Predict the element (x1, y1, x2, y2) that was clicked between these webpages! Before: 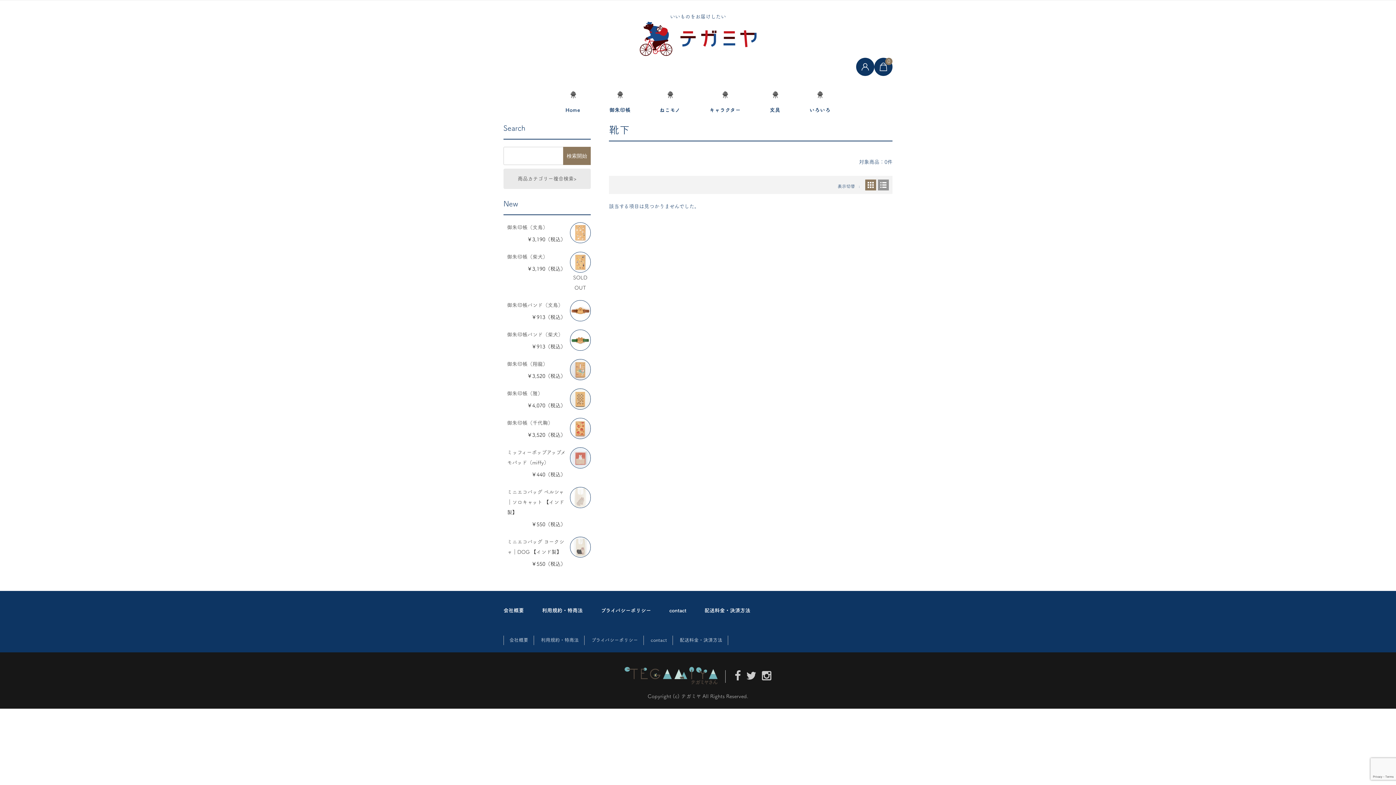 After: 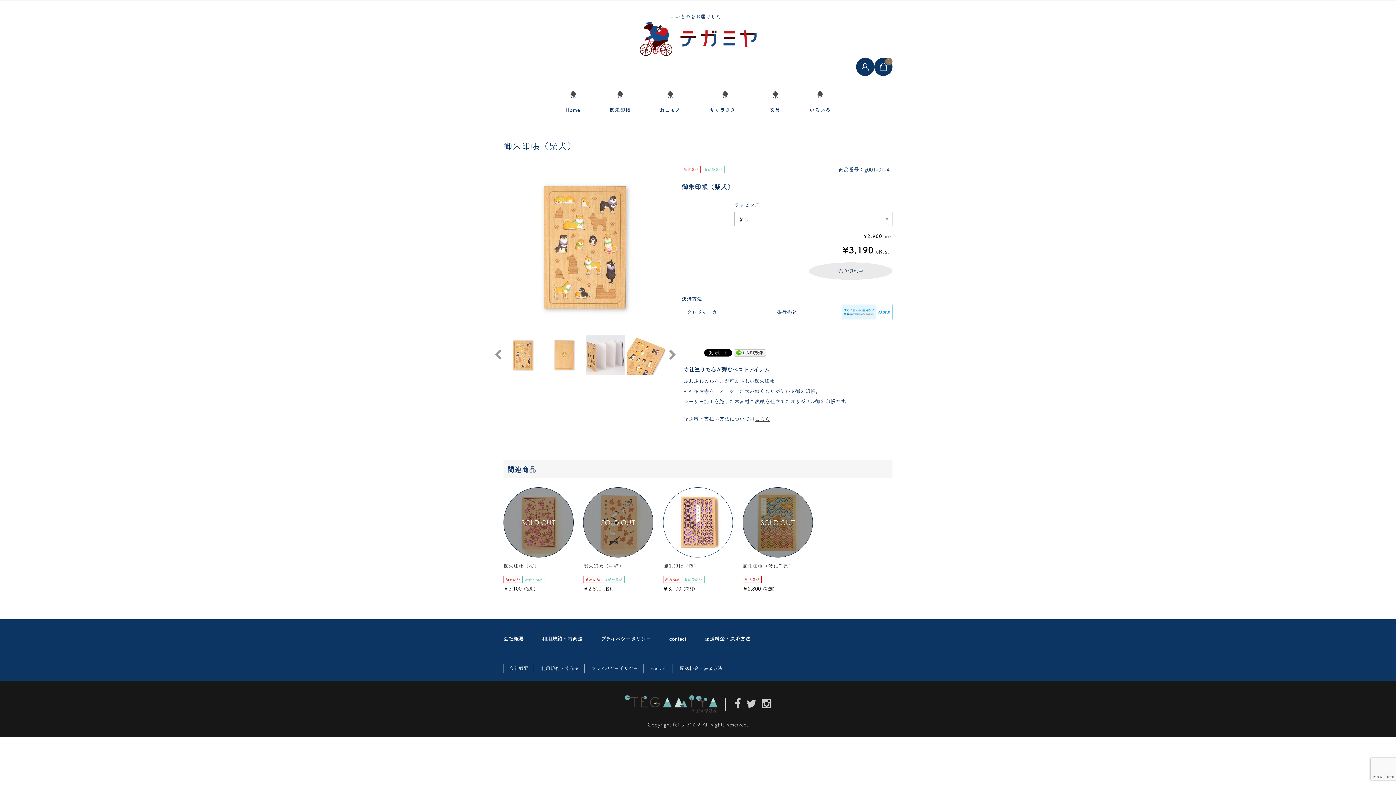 Action: bbox: (507, 251, 590, 293) label: SOLD OUT
御朱印帳（柴犬）
￥3,190（税込）